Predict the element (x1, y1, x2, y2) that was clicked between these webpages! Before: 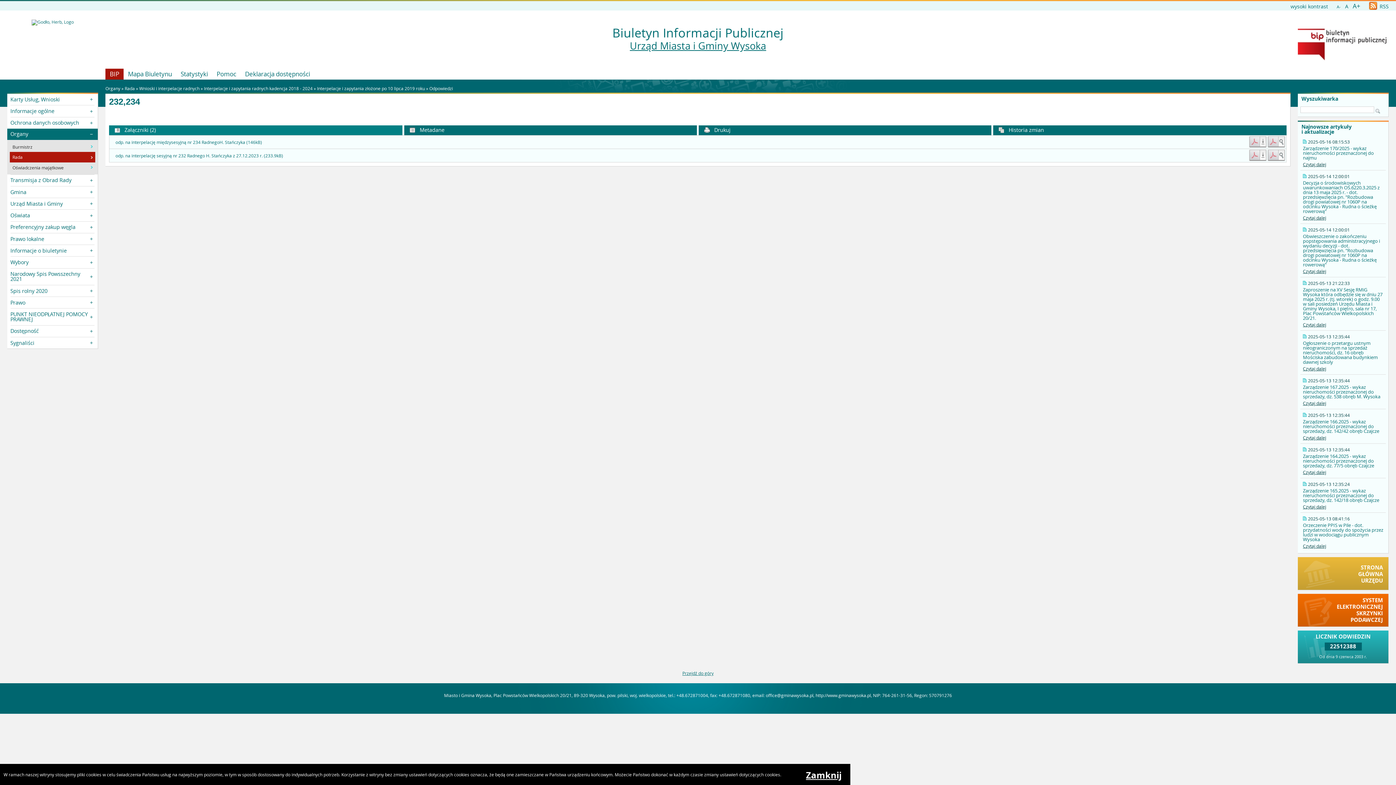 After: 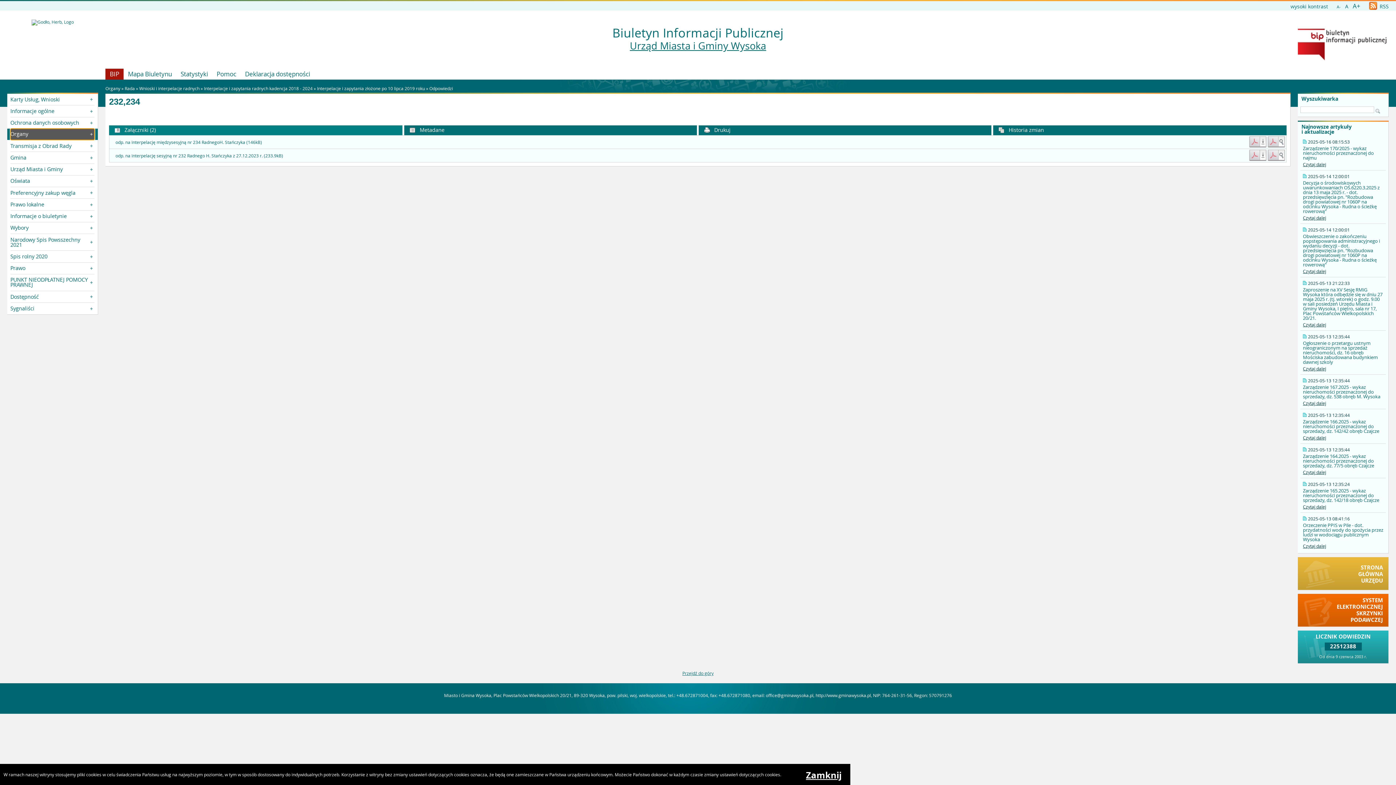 Action: label: Organy bbox: (10, 128, 94, 140)